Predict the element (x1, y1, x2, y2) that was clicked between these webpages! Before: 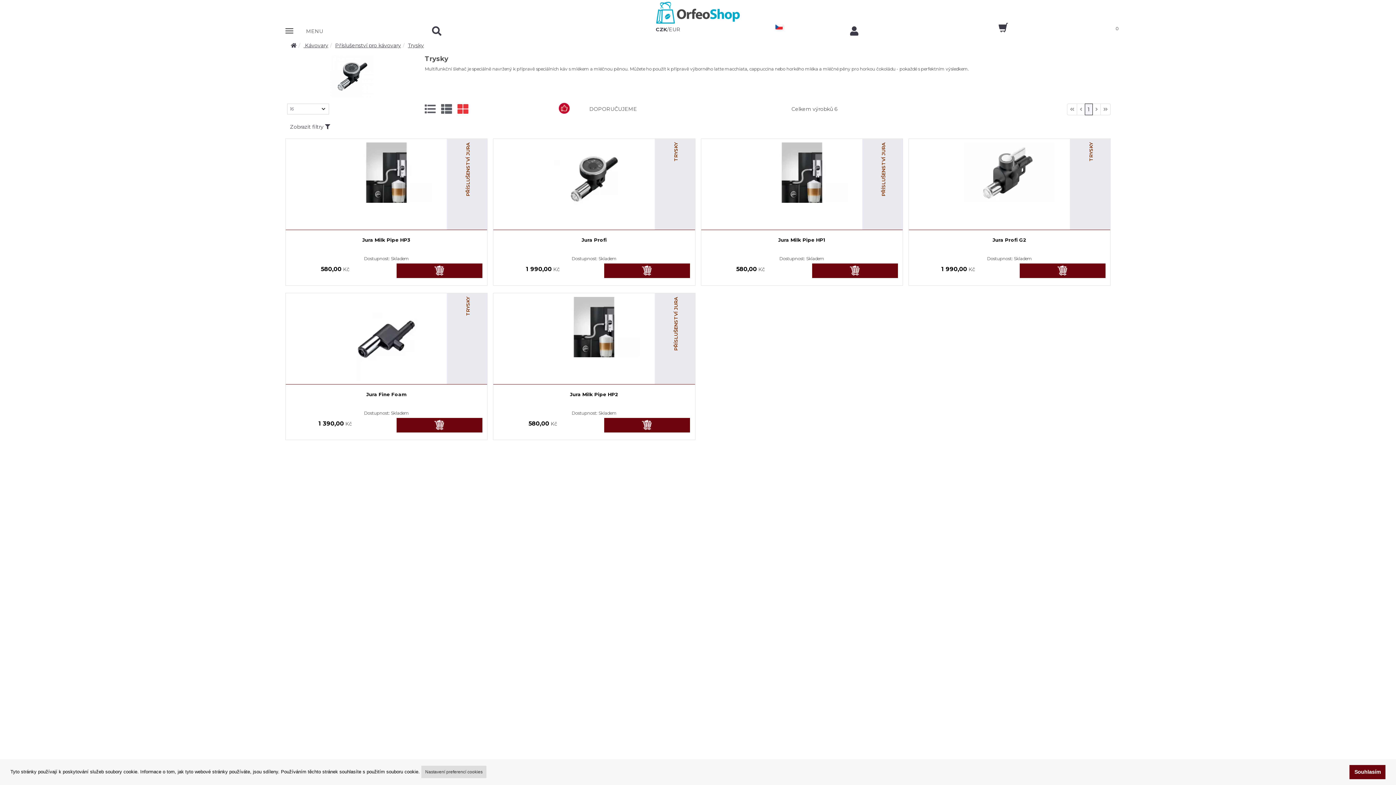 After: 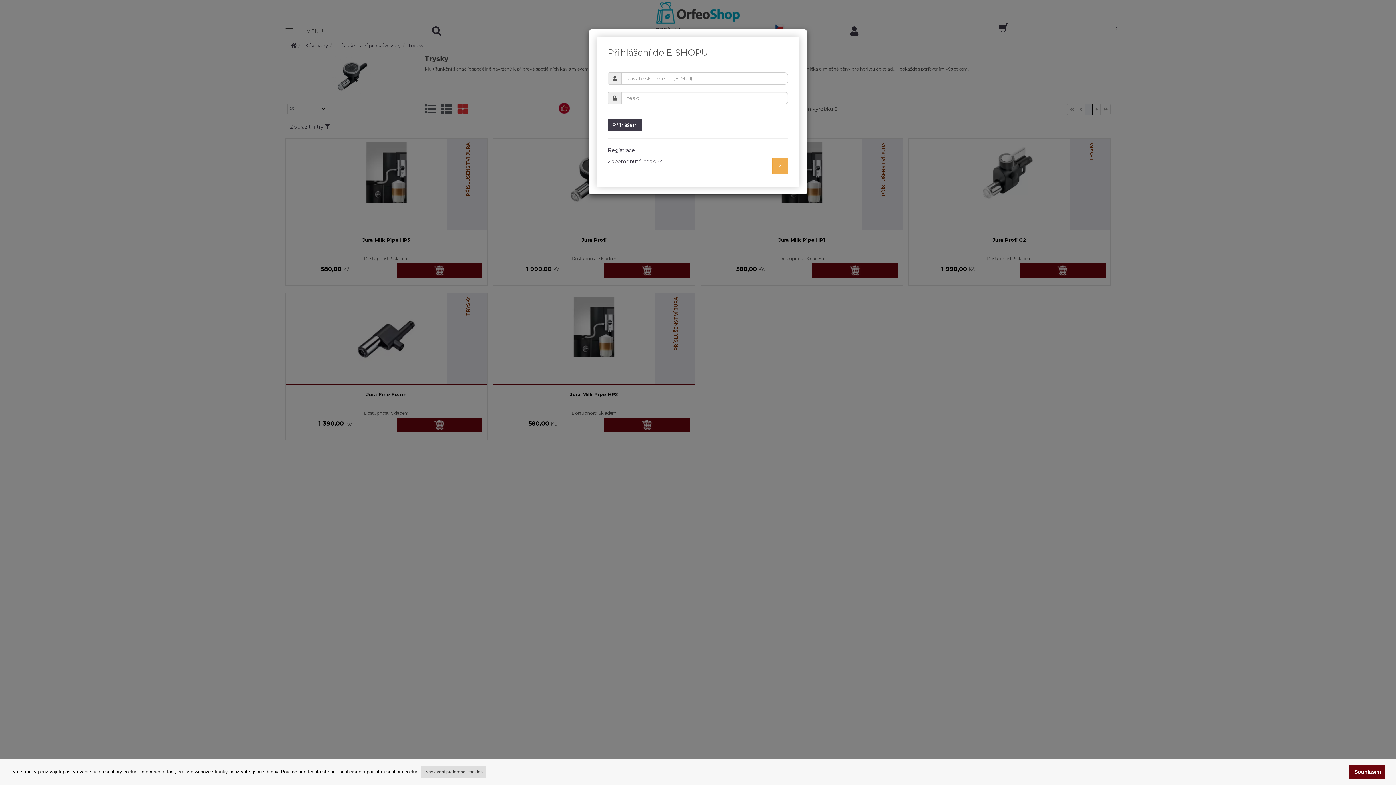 Action: bbox: (850, 29, 858, 35)